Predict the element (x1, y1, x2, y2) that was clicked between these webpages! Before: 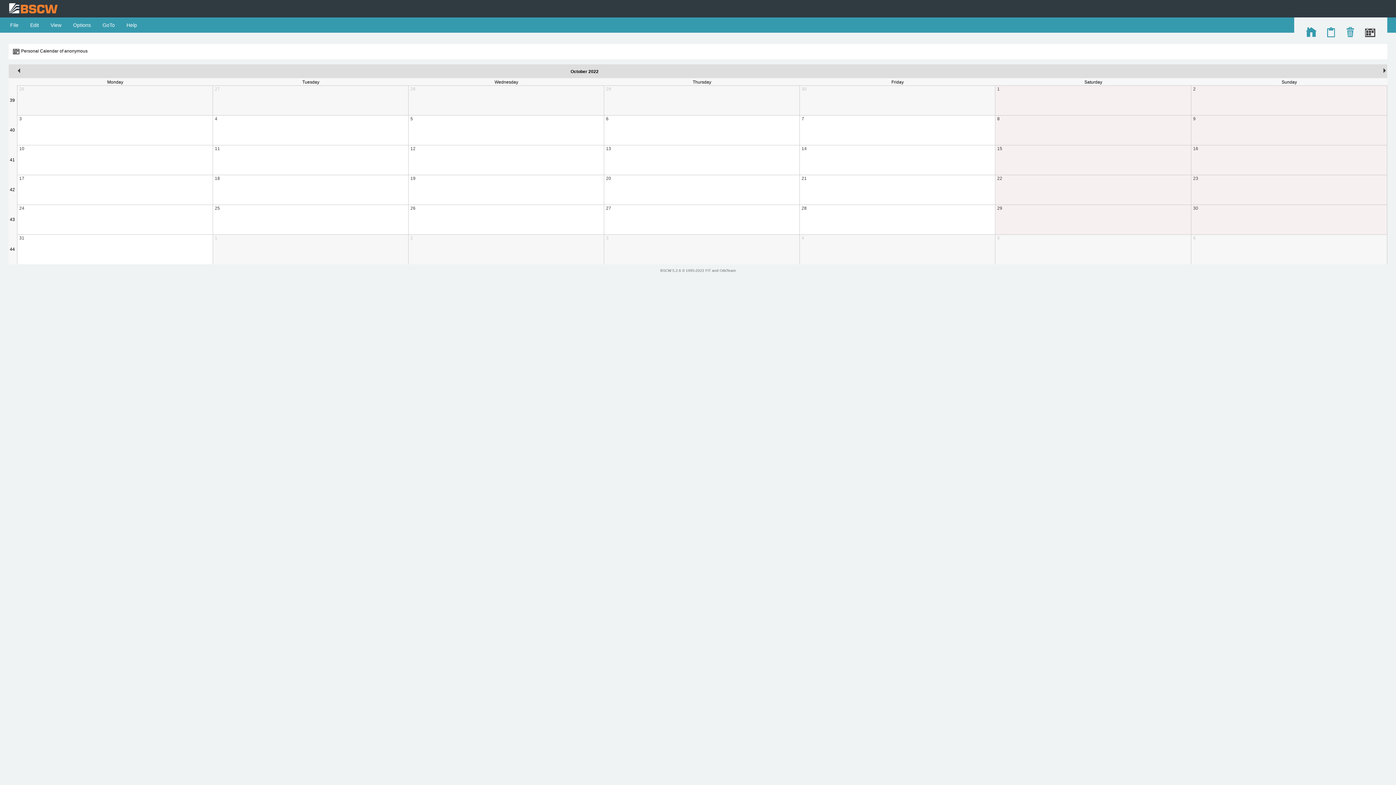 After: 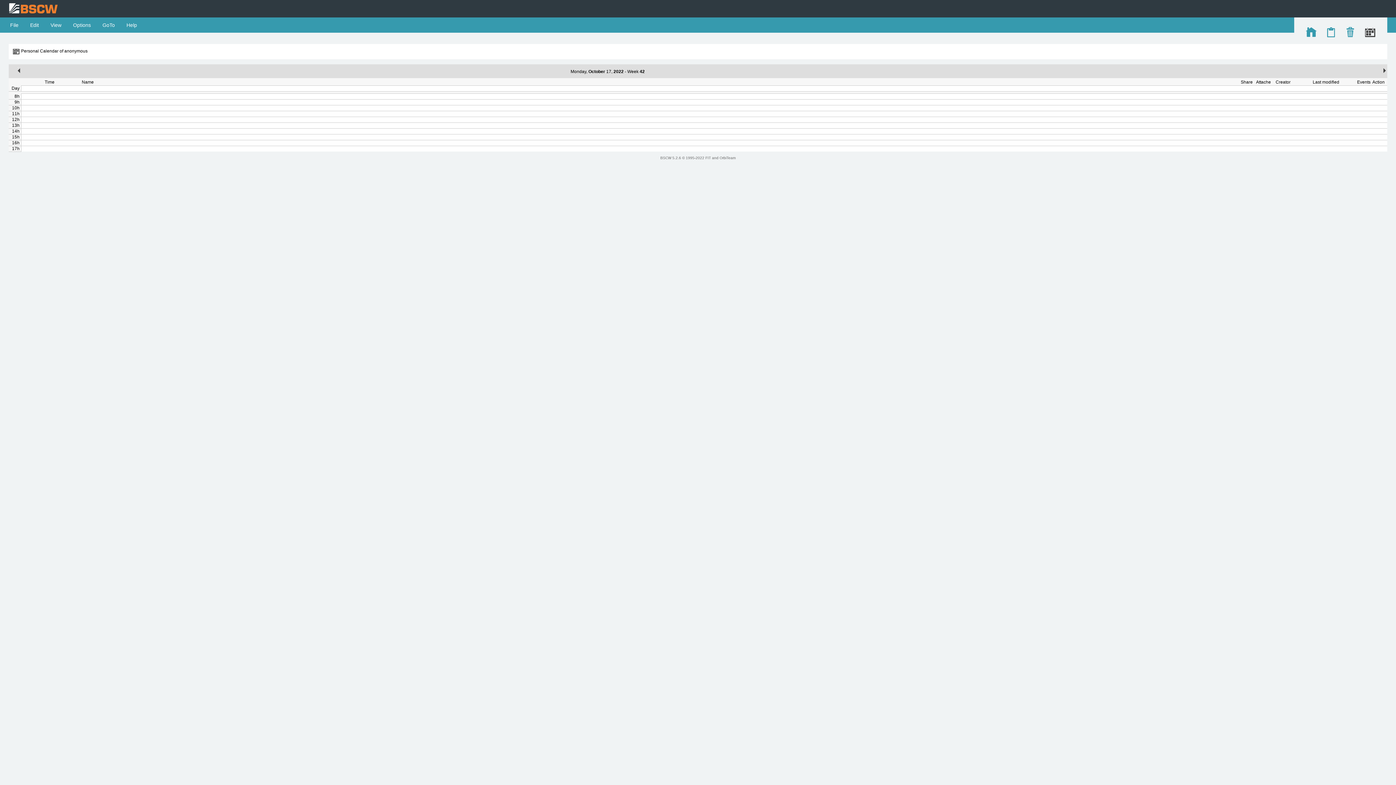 Action: bbox: (19, 176, 24, 181) label: 17